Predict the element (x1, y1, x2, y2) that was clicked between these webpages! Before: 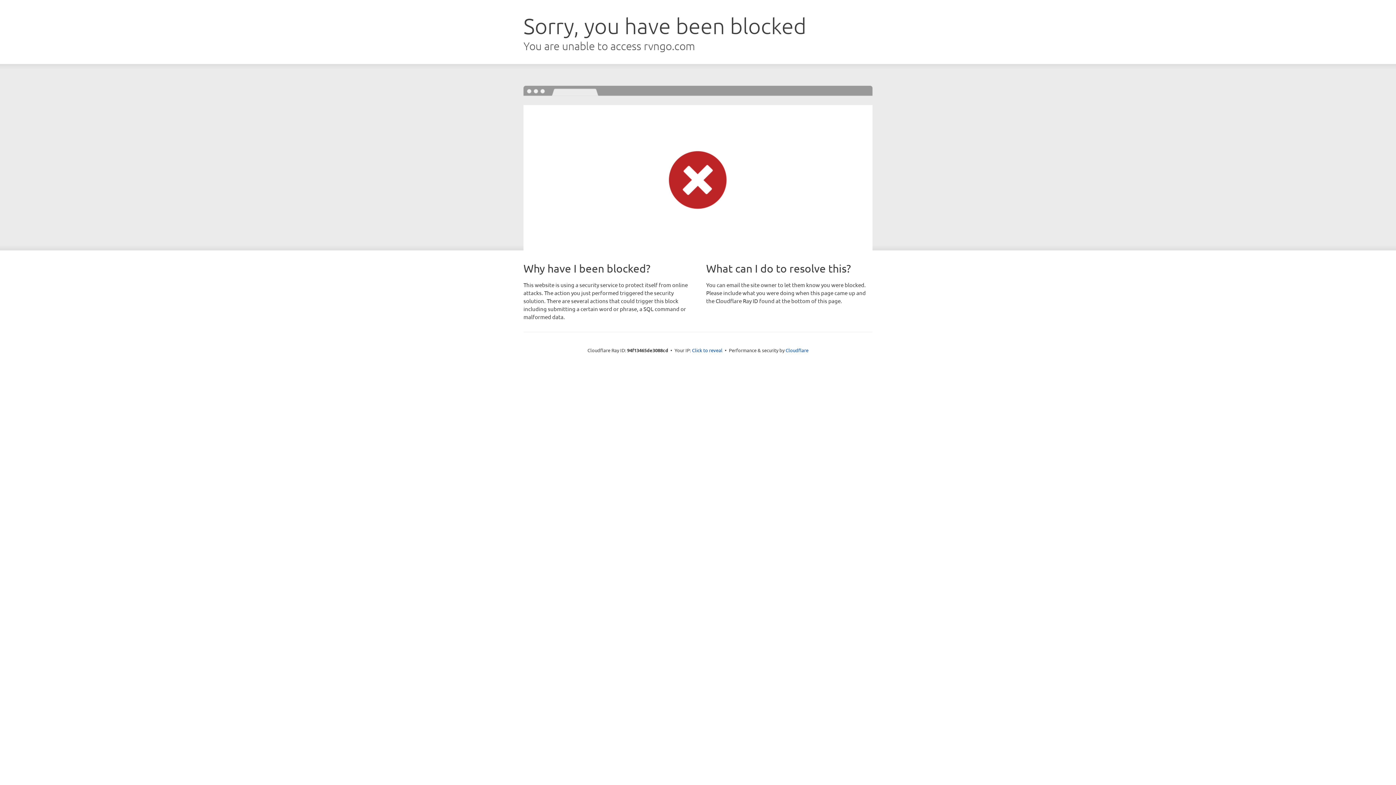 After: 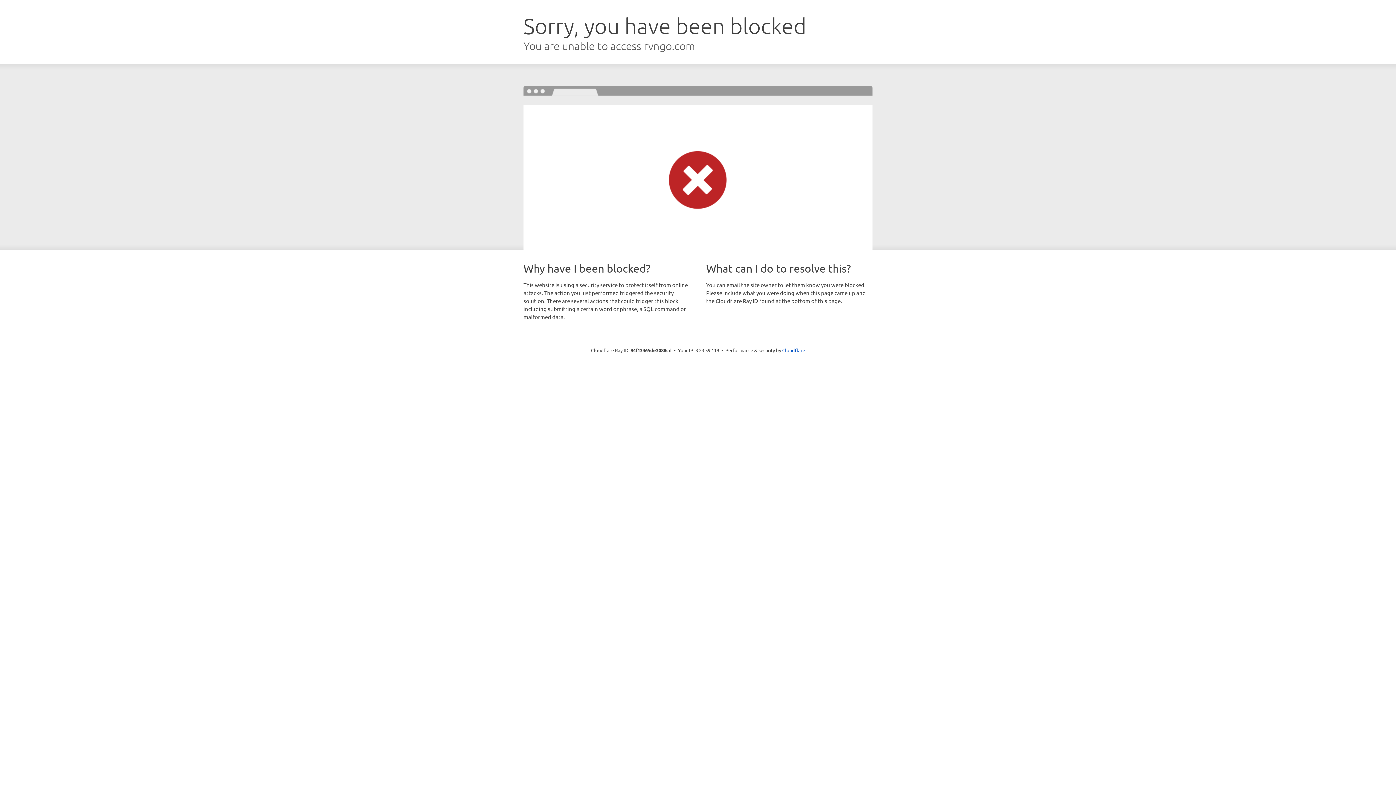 Action: label: Click to reveal bbox: (692, 346, 722, 353)